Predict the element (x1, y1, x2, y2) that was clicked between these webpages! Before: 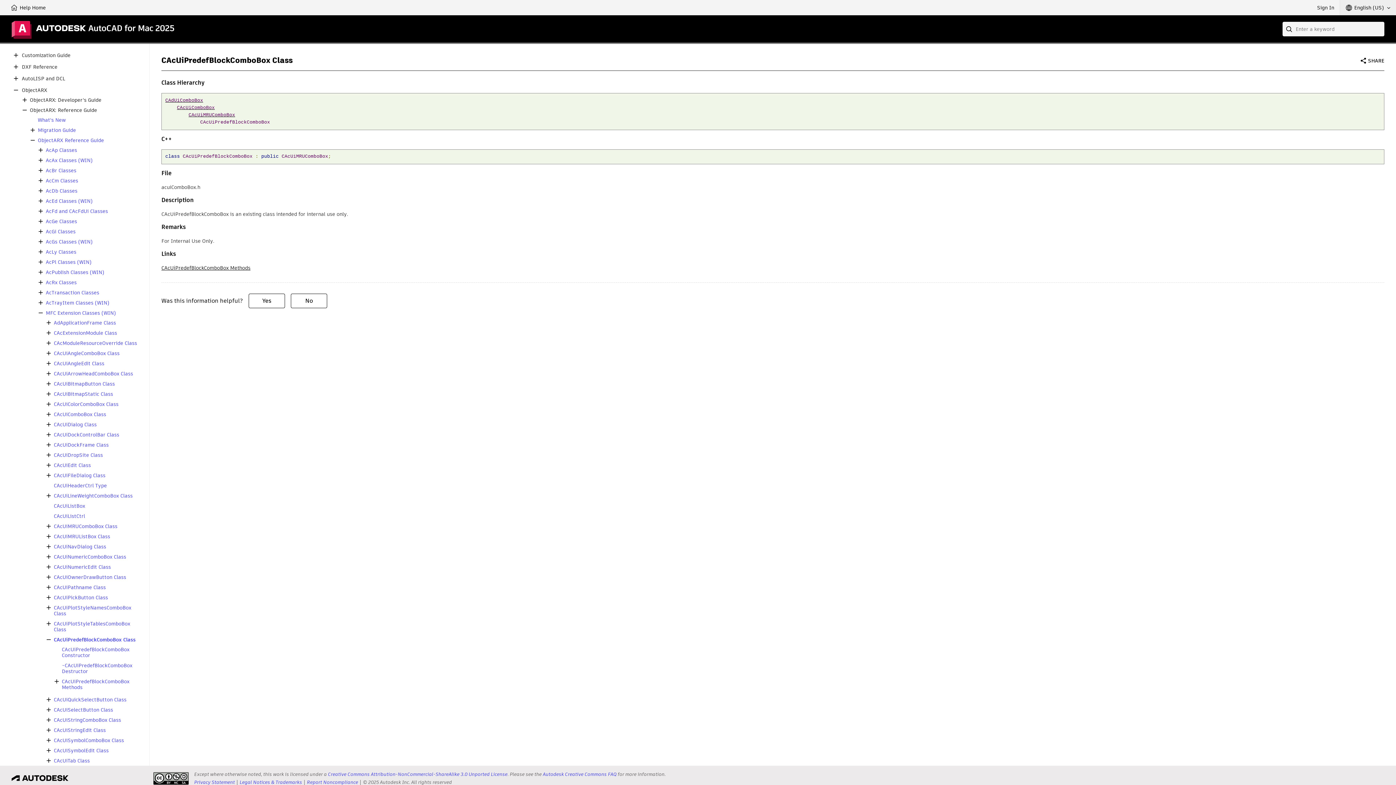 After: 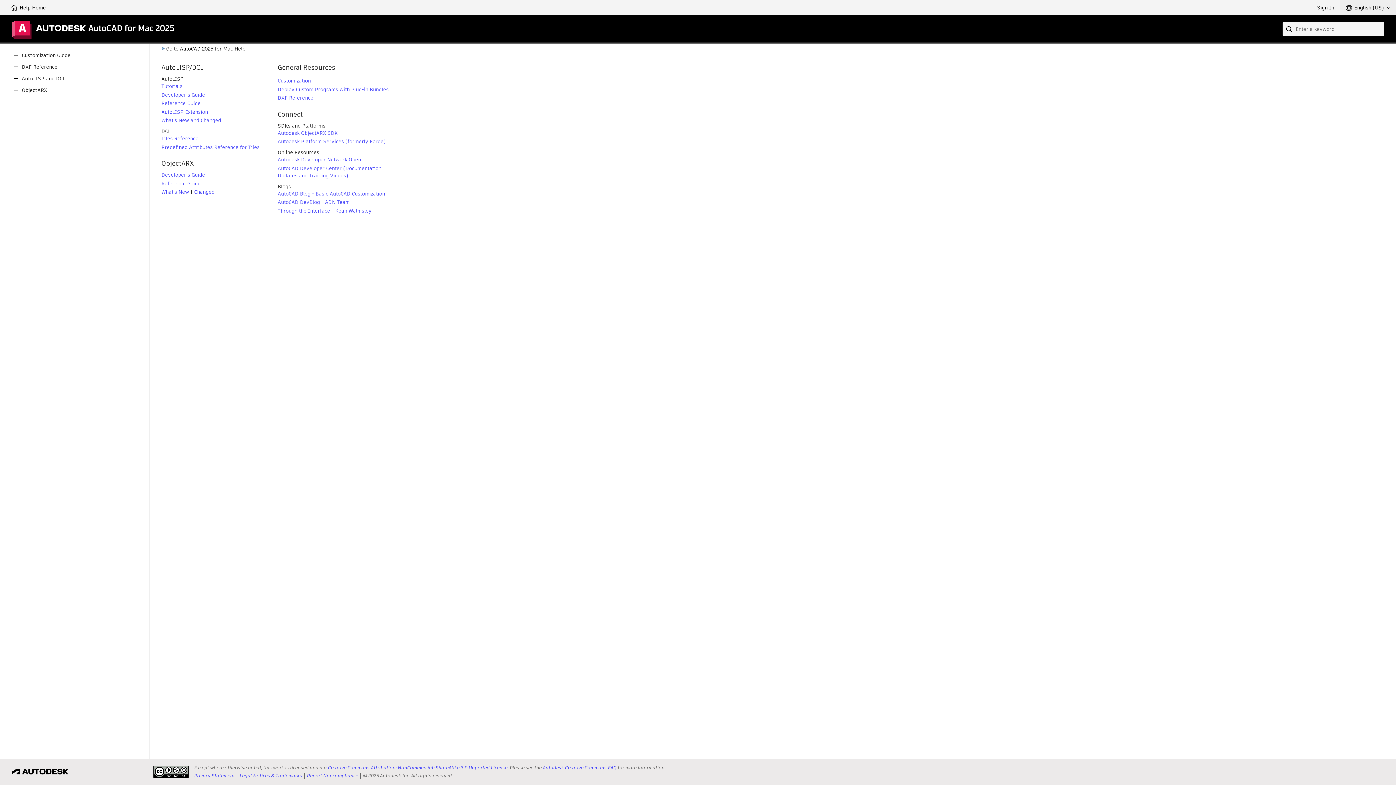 Action: bbox: (5, 0, 51, 15) label: Help Home